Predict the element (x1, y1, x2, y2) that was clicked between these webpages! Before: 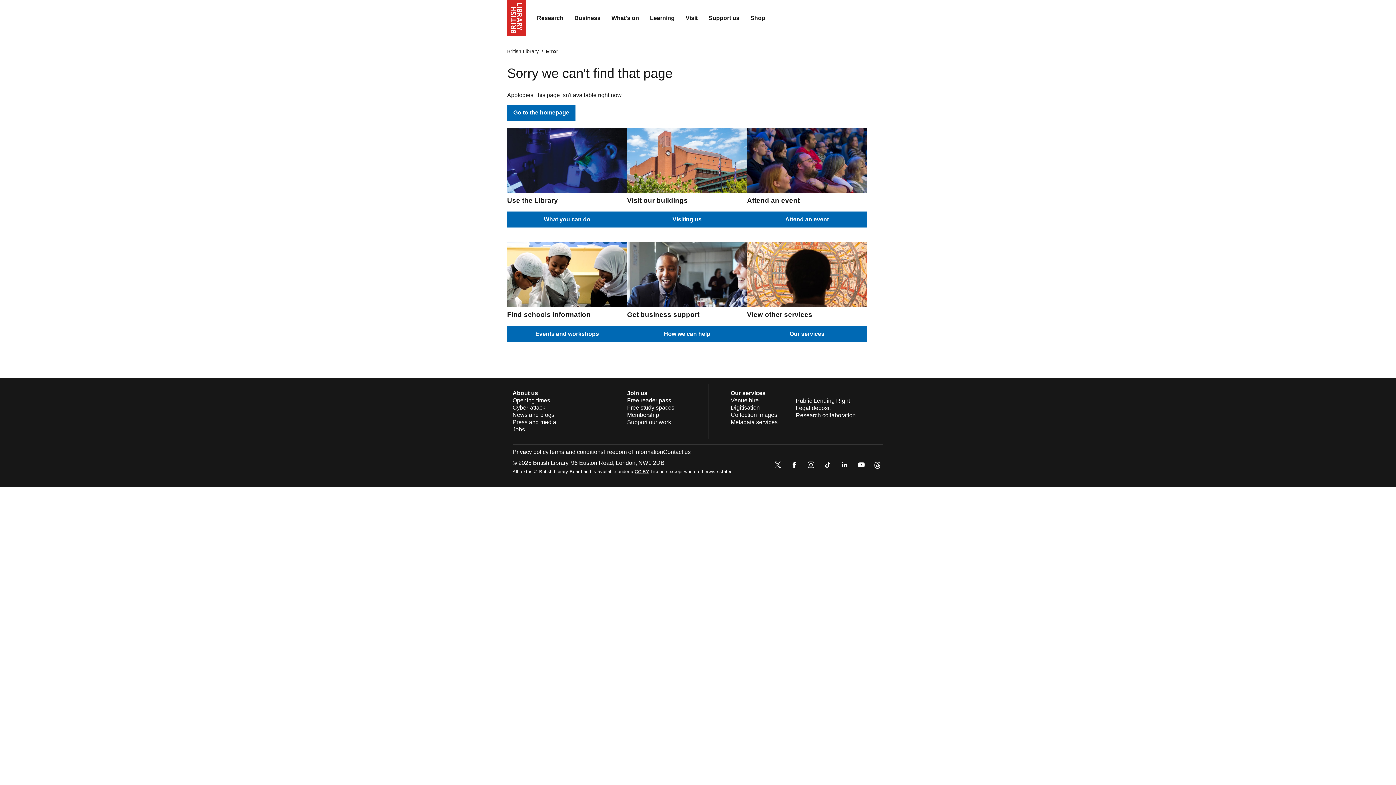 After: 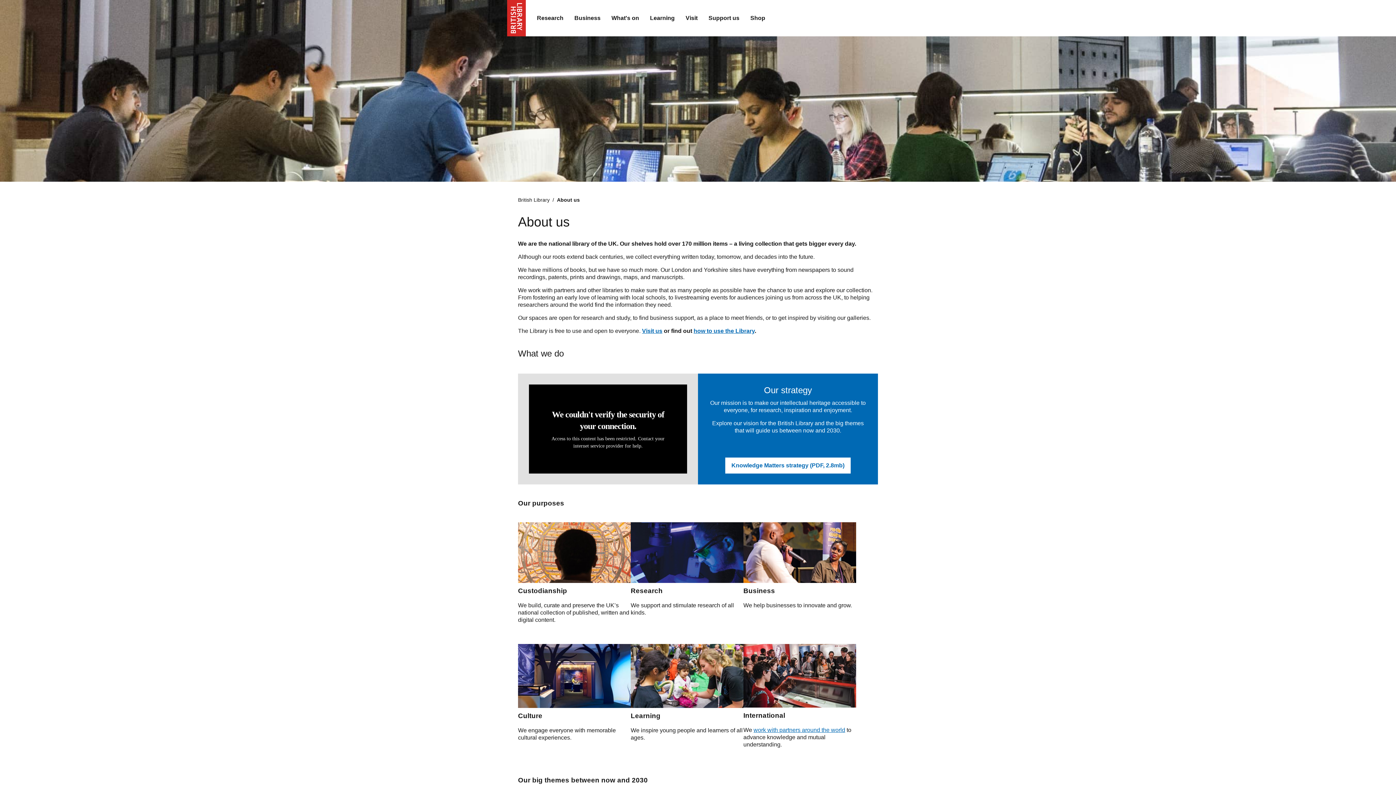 Action: bbox: (512, 390, 538, 396) label: About us